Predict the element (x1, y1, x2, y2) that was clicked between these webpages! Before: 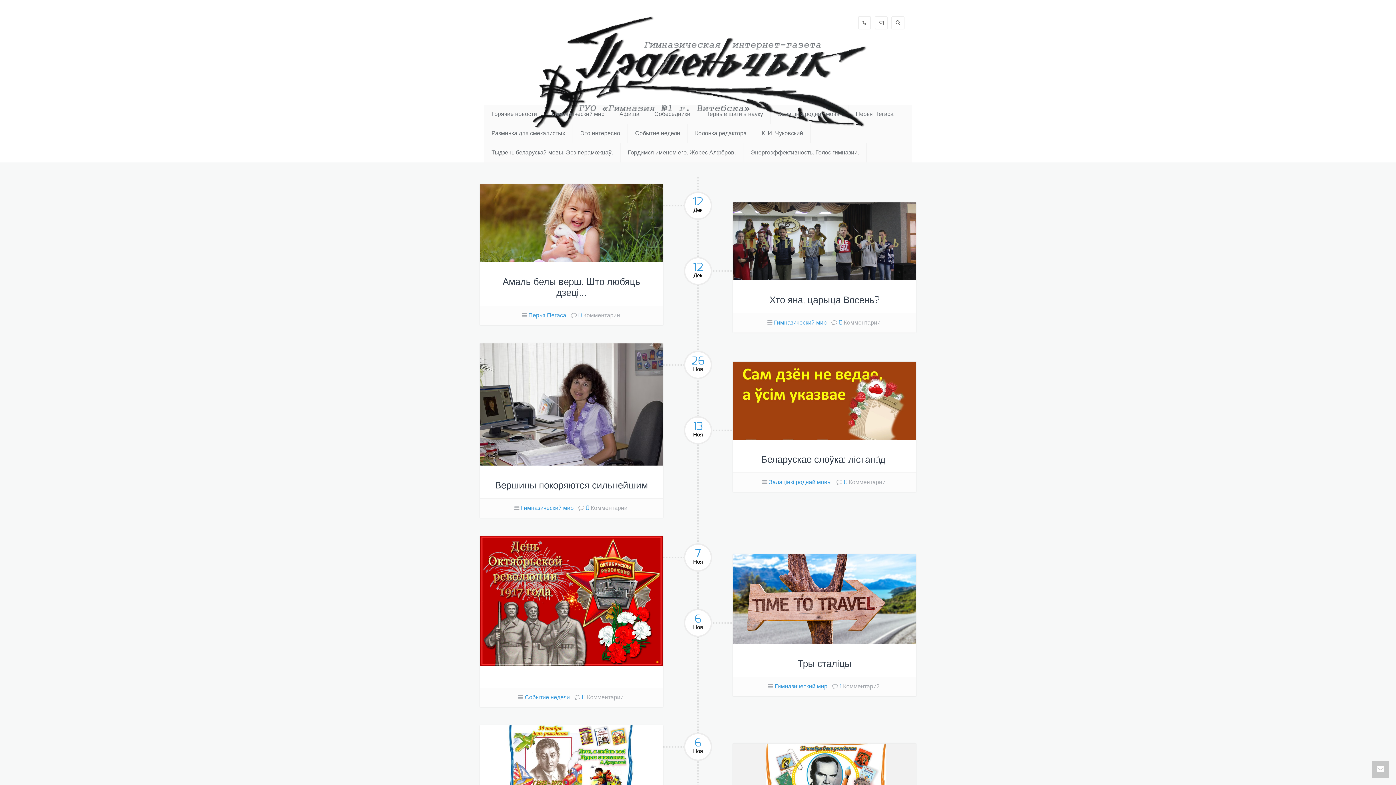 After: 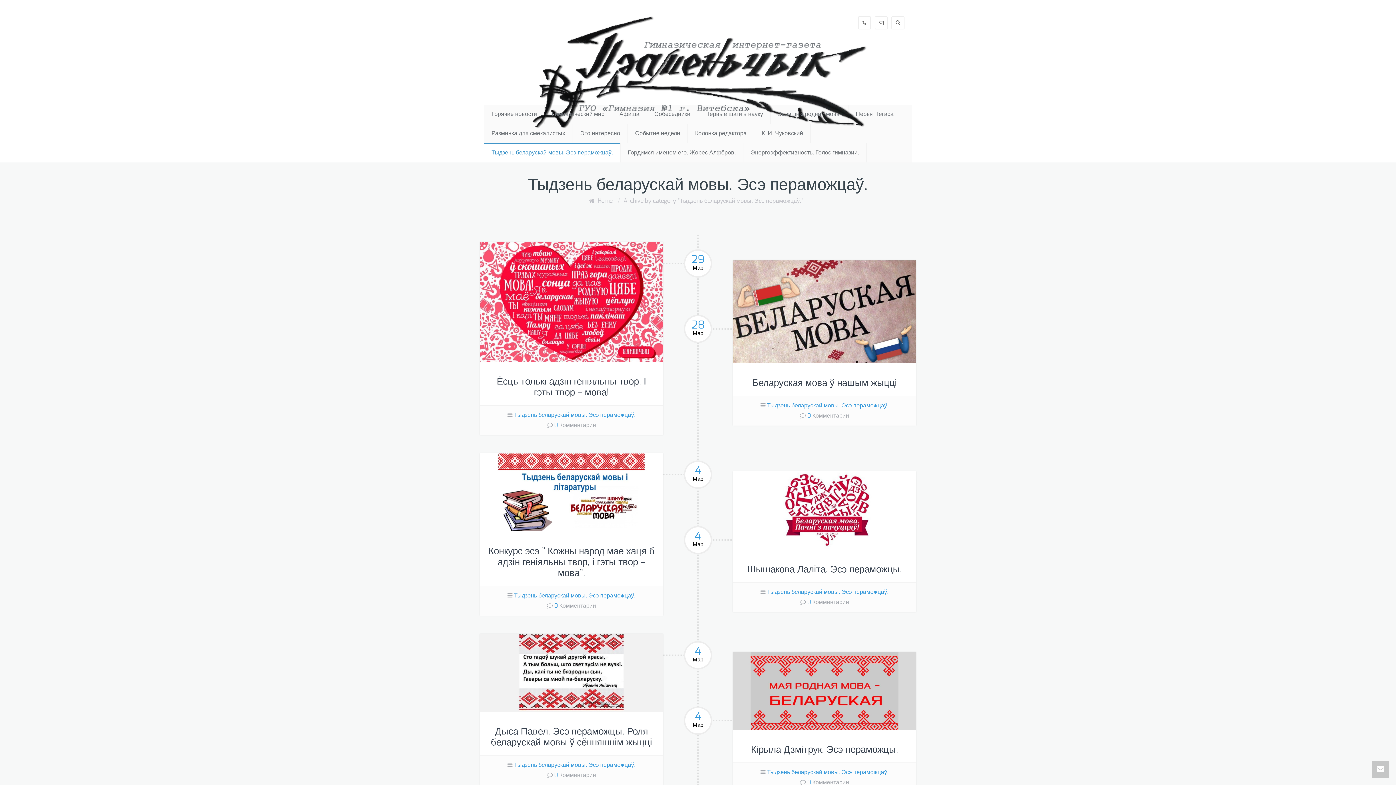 Action: label: Тыдзень беларускай мовы. Эсэ пераможцаў. bbox: (484, 143, 620, 162)